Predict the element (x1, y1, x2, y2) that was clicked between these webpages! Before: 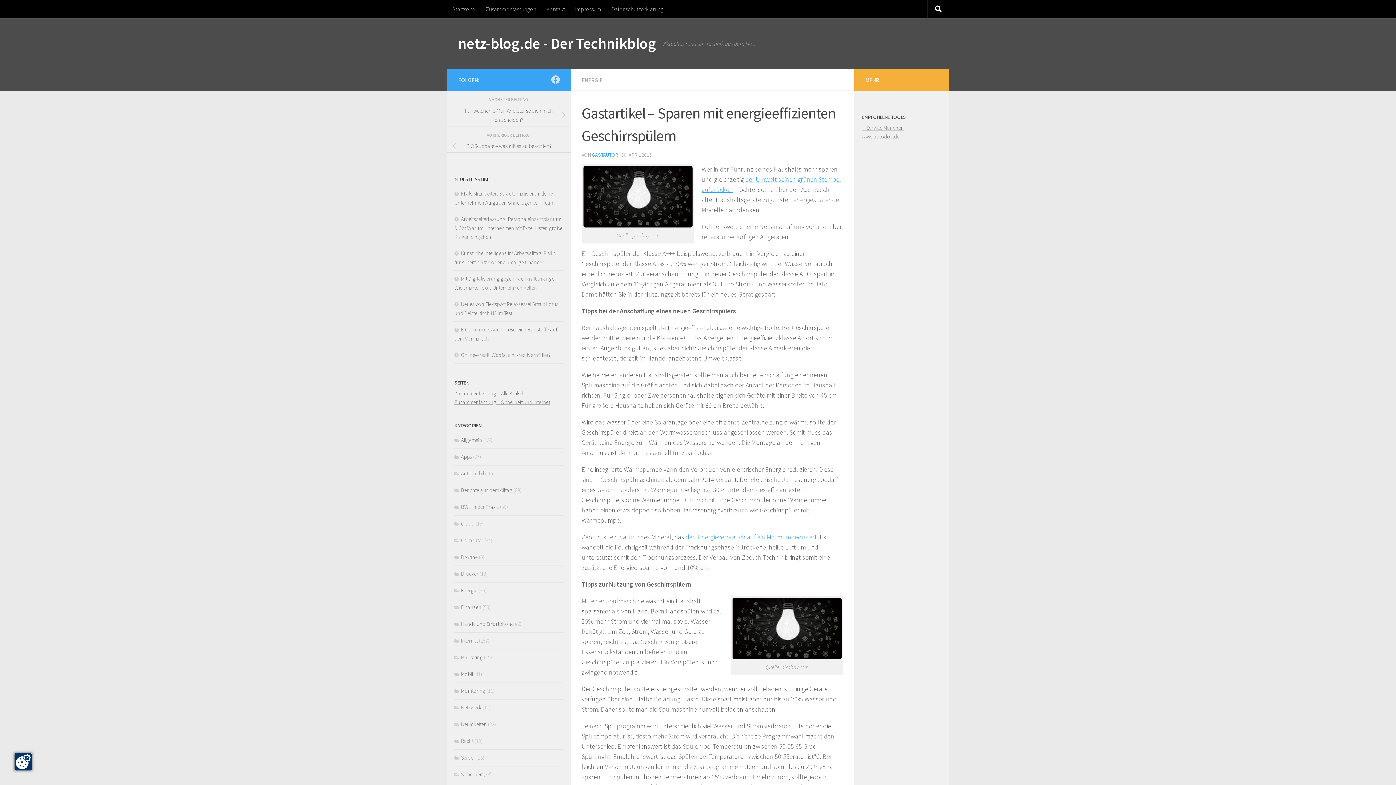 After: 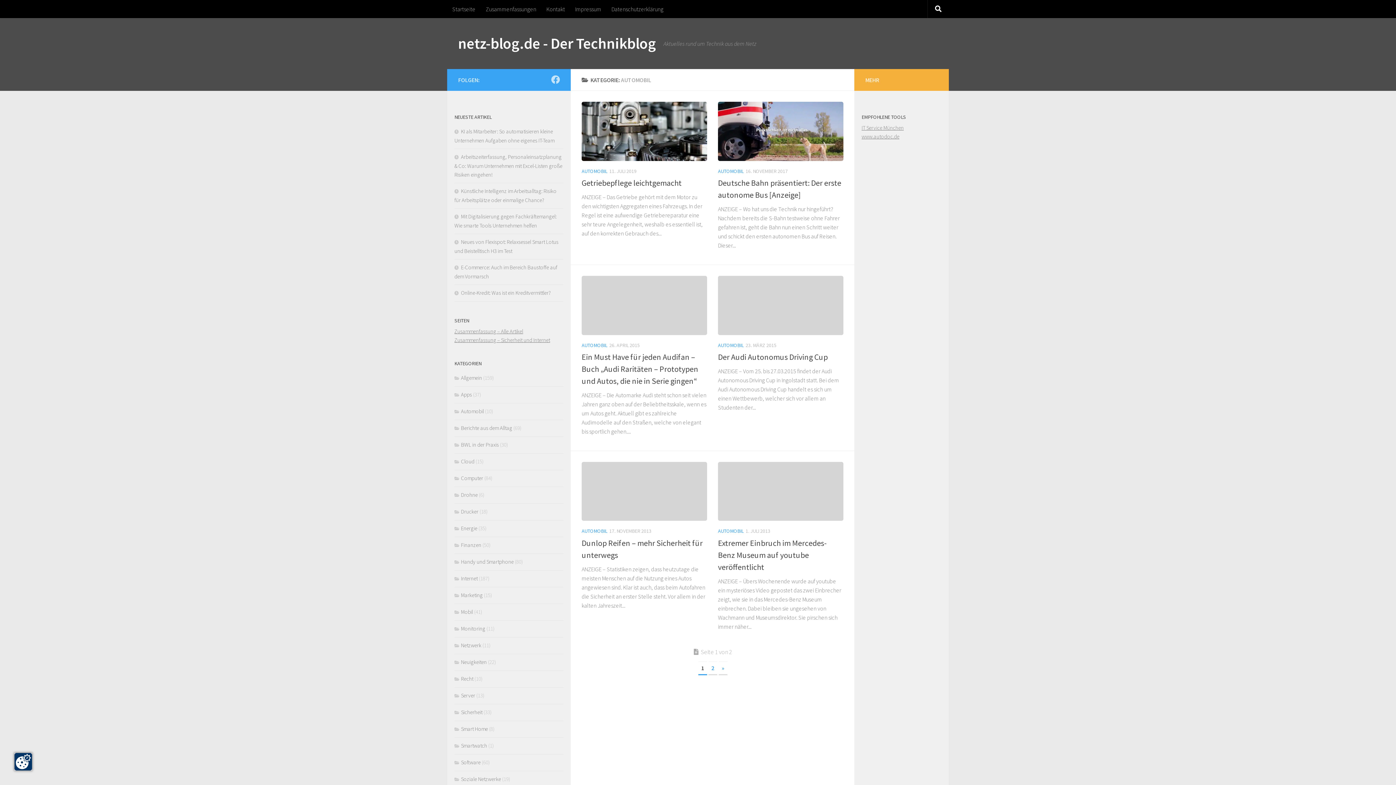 Action: bbox: (454, 470, 484, 476) label: Automobil